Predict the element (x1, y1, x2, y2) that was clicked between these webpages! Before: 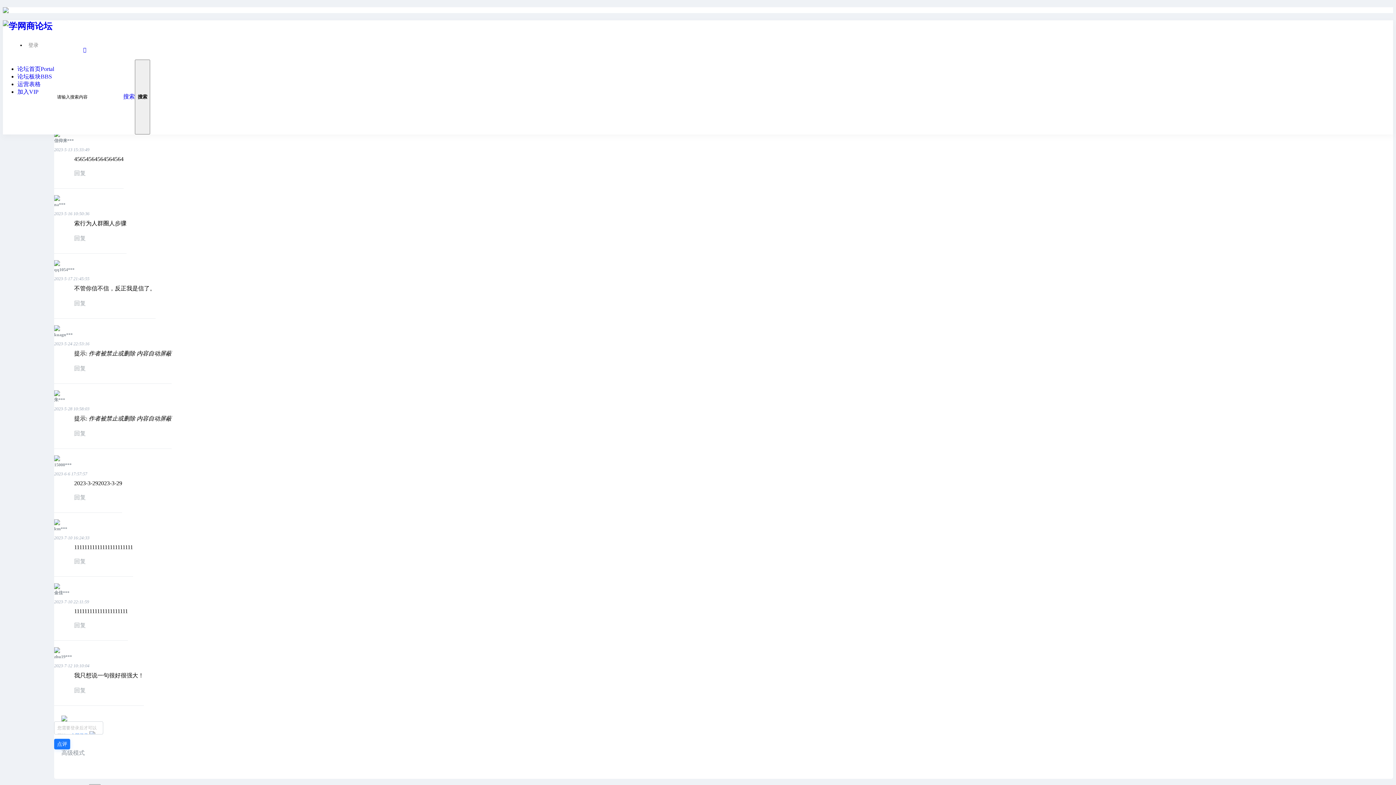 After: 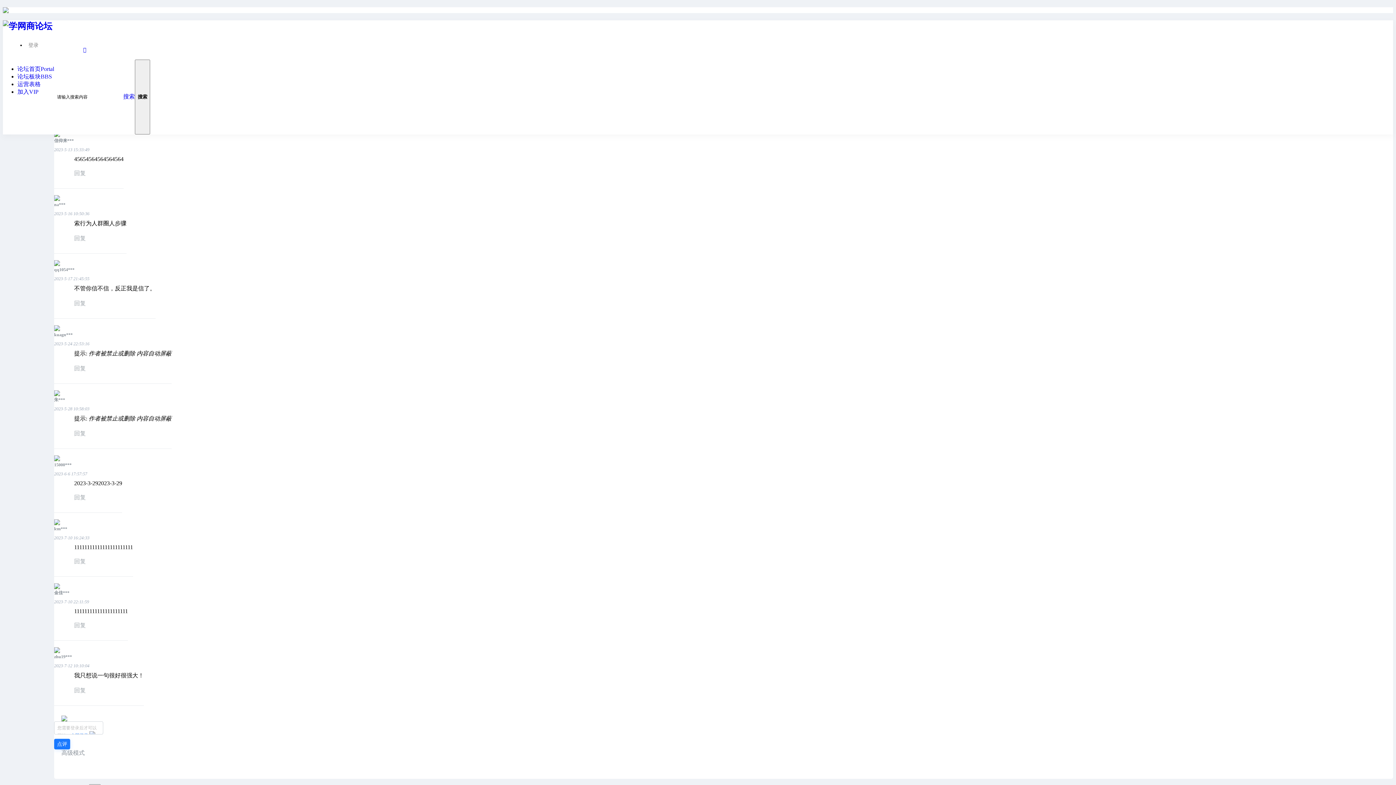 Action: bbox: (123, 93, 134, 99) label: 搜索